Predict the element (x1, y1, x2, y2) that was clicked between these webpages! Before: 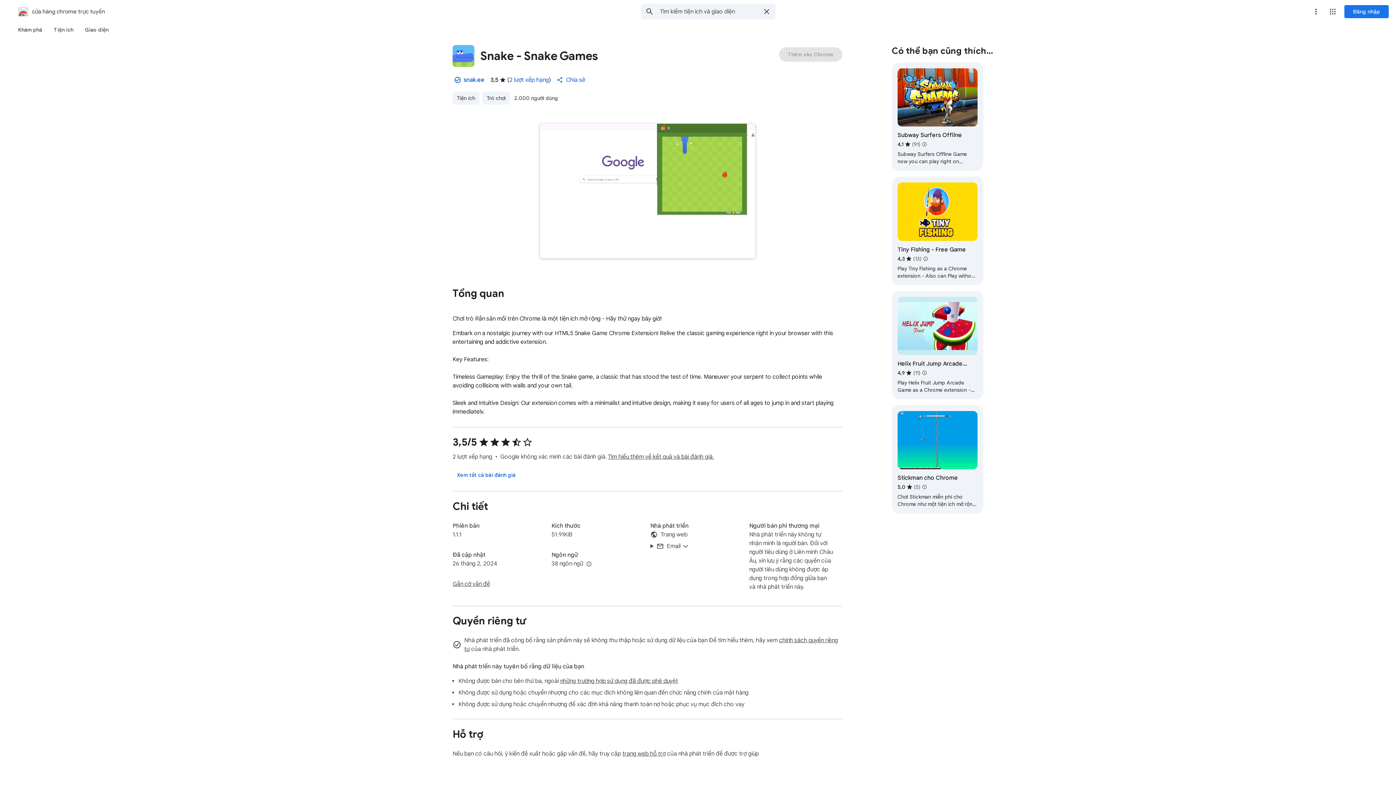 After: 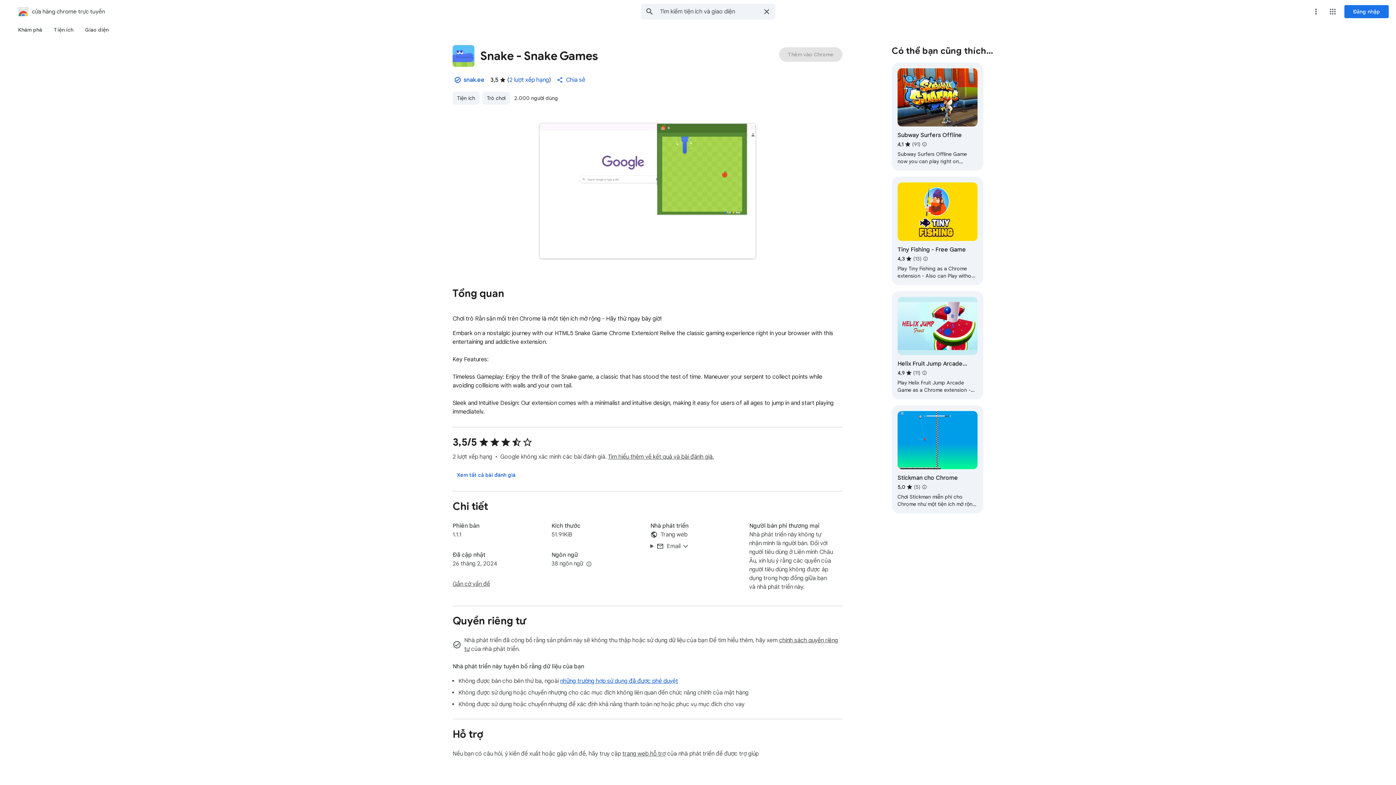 Action: label: những trường hợp sử dụng đã được phê duyệt bbox: (560, 677, 678, 685)